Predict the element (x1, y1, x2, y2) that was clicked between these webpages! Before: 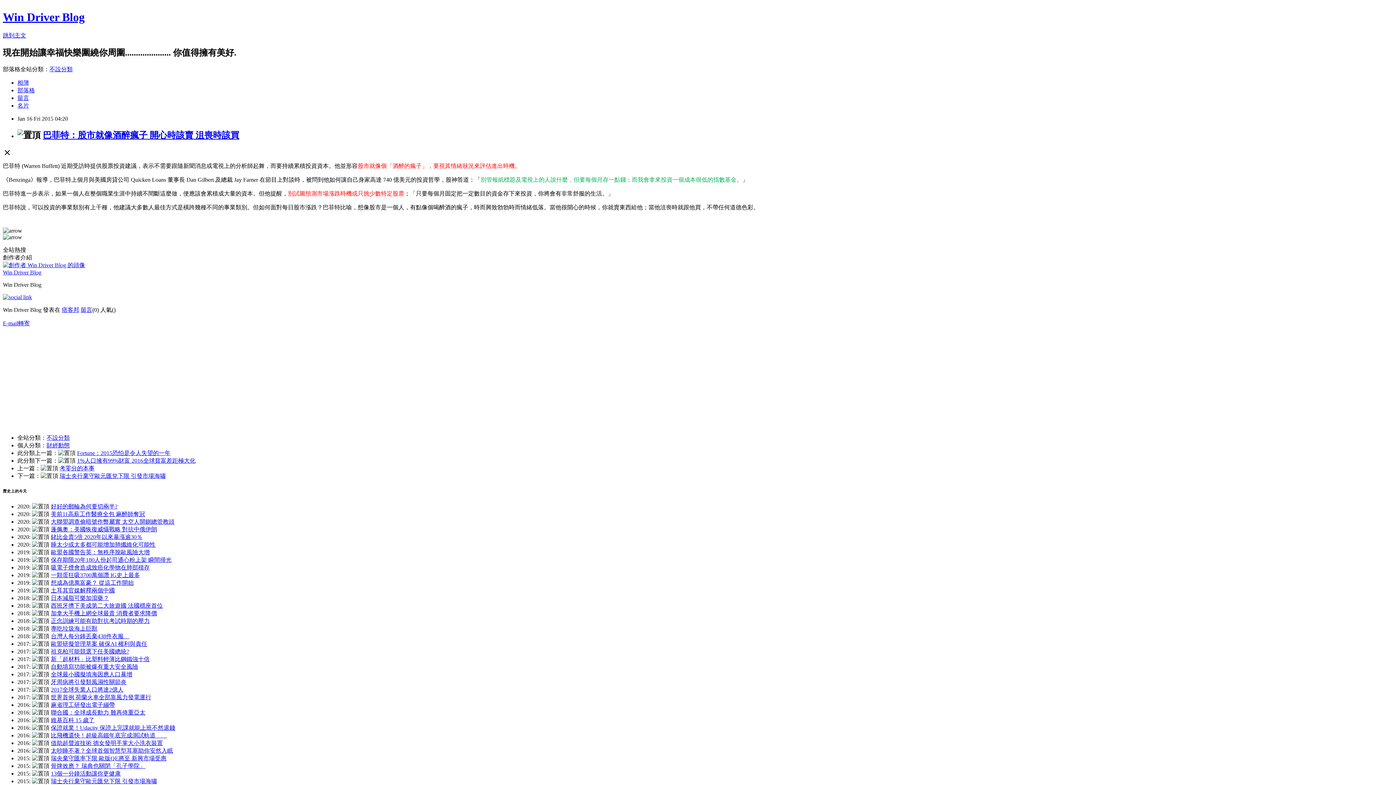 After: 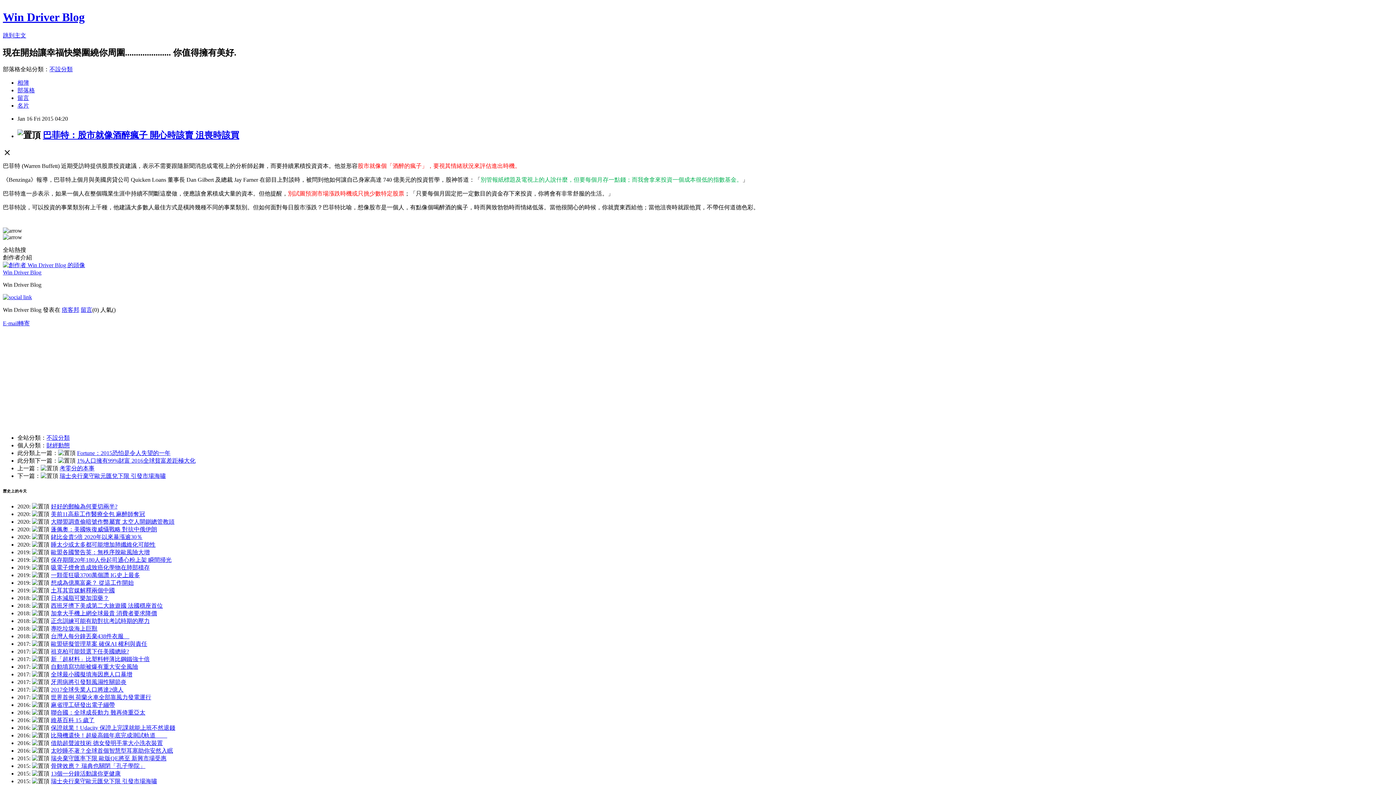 Action: label: 留言 bbox: (17, 94, 29, 100)